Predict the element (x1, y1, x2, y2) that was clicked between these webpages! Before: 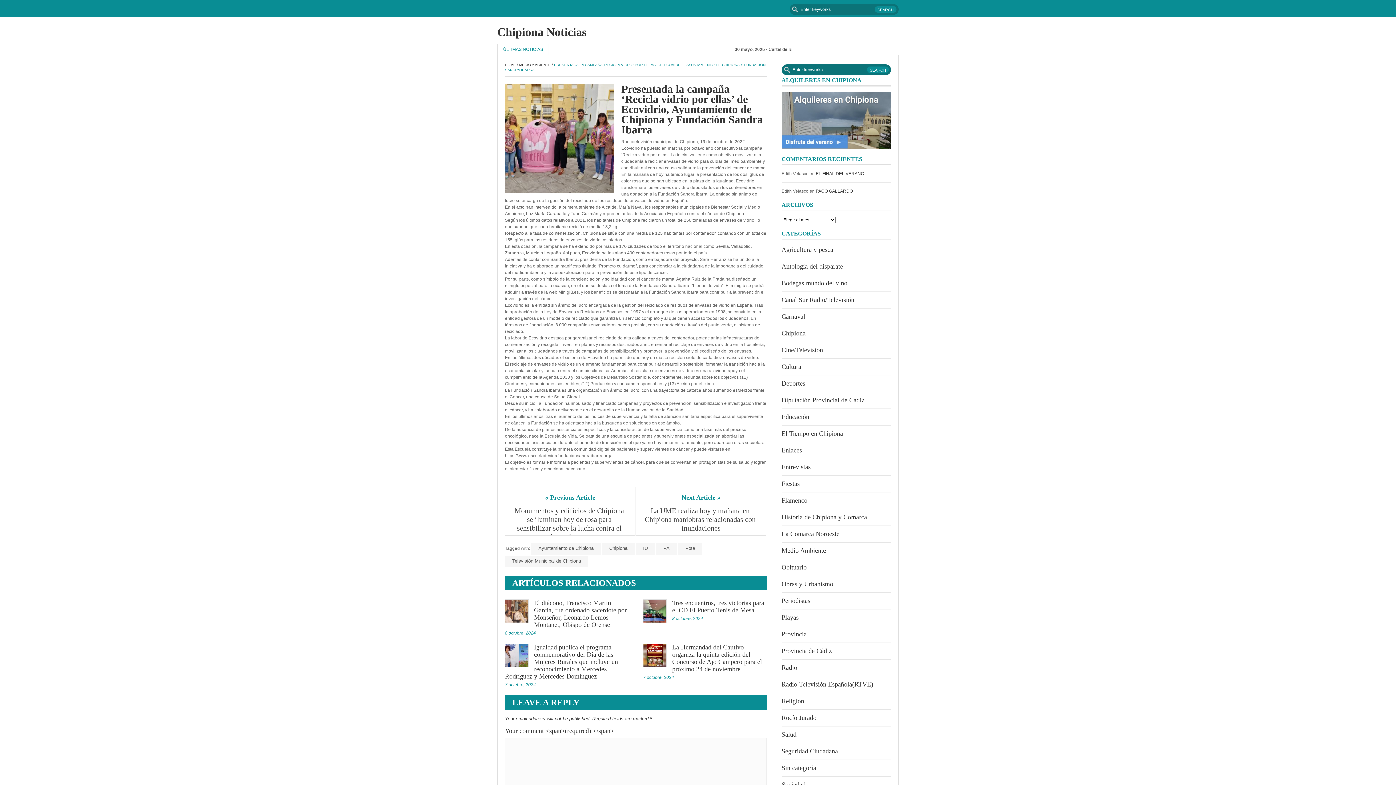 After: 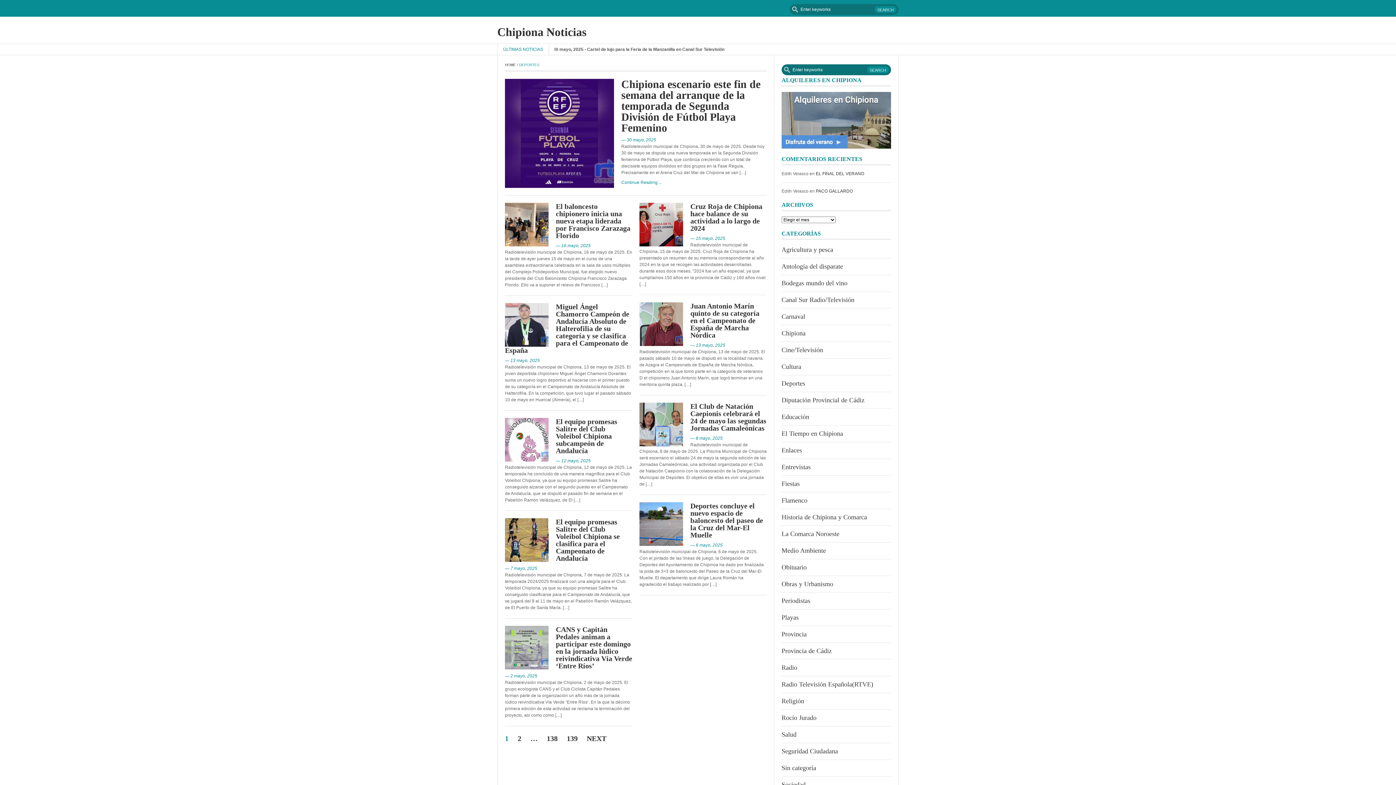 Action: label: Deportes bbox: (781, 379, 805, 387)